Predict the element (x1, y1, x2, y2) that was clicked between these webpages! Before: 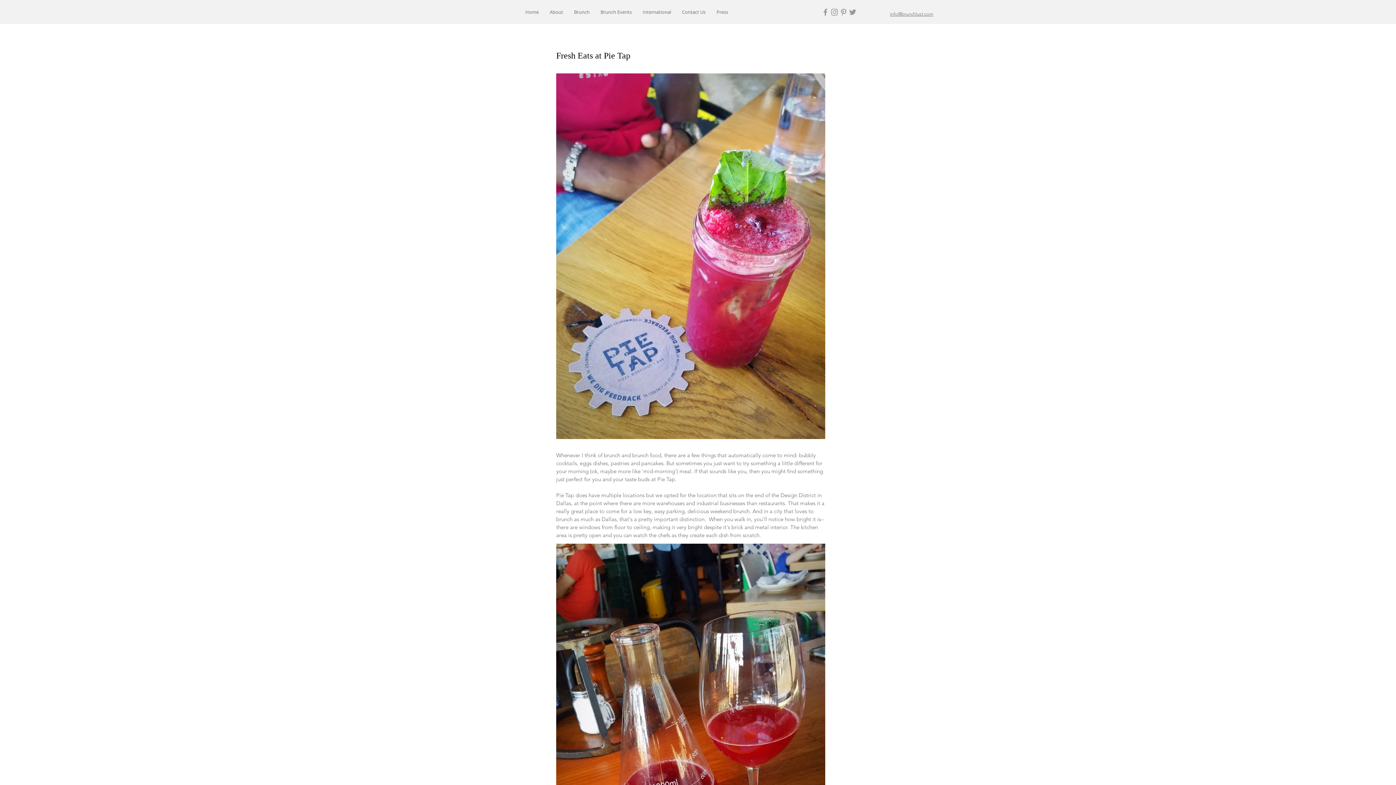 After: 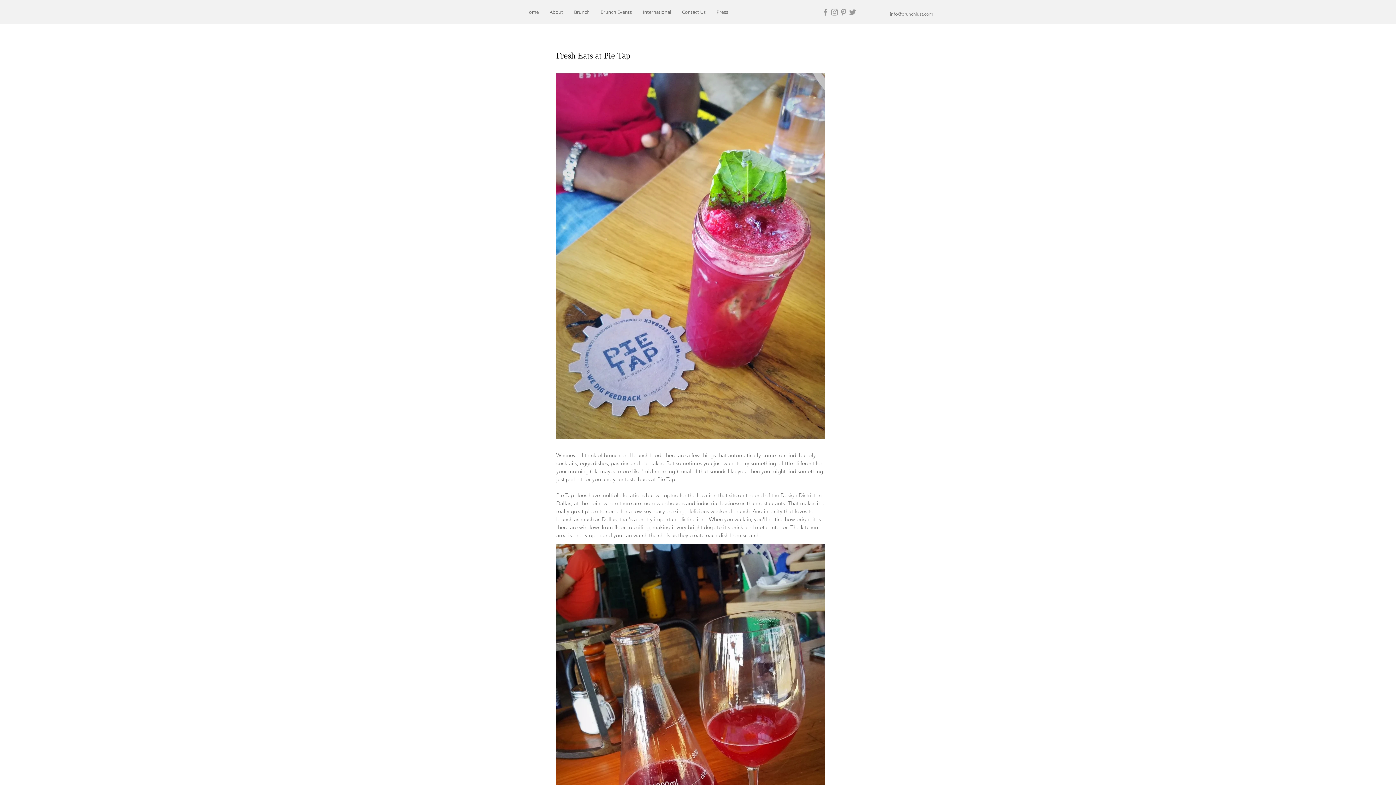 Action: label: Grey Twitter Icon bbox: (848, 7, 857, 16)